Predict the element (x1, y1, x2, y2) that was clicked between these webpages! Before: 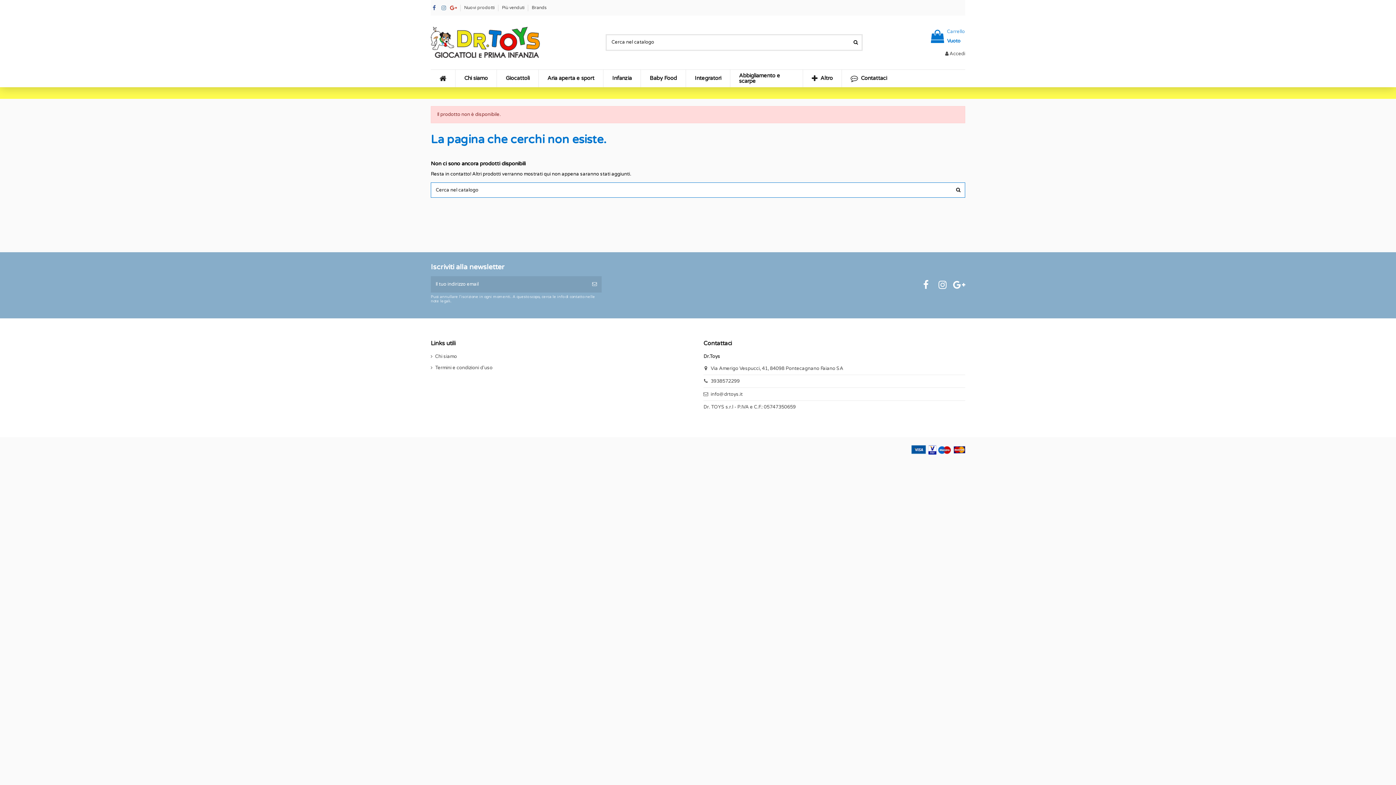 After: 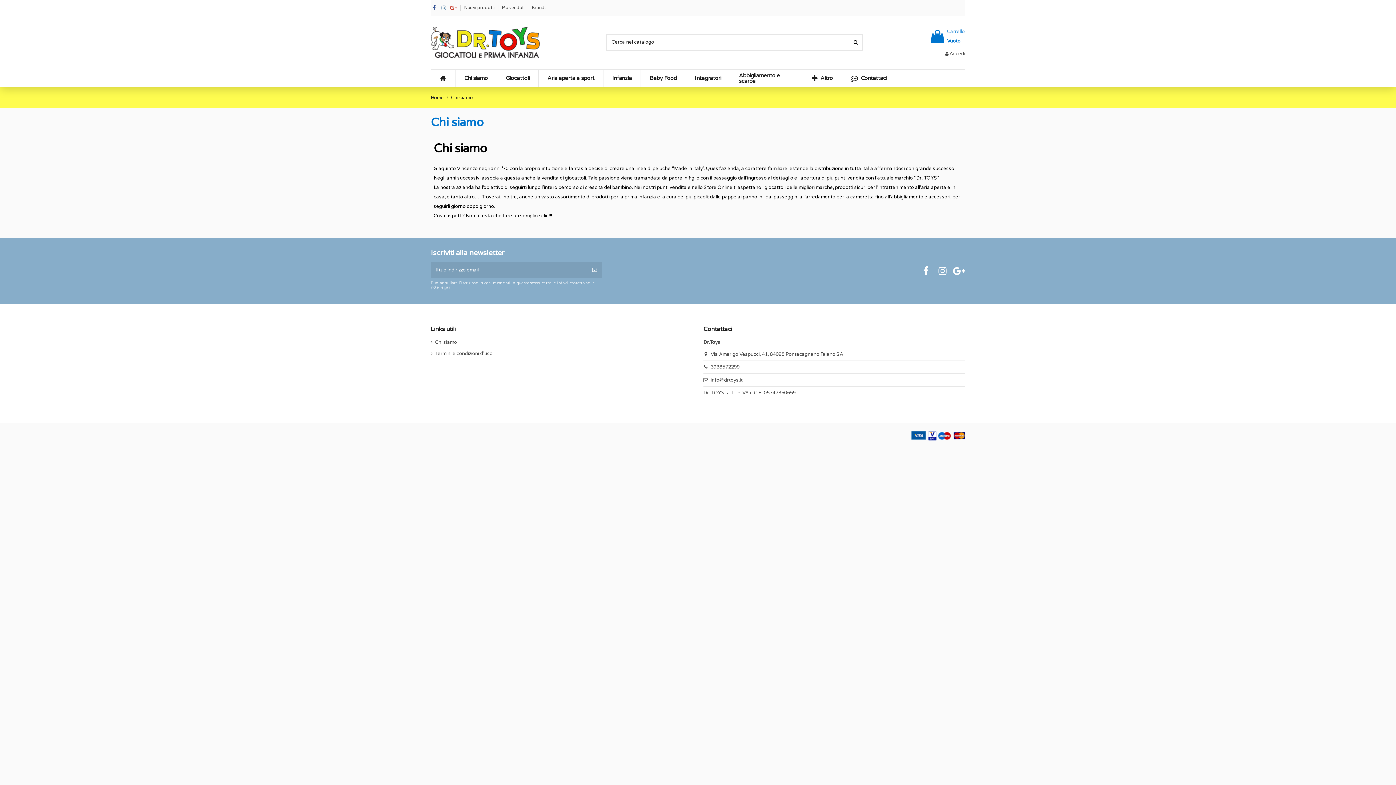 Action: bbox: (455, 69, 496, 87) label: Chi siamo